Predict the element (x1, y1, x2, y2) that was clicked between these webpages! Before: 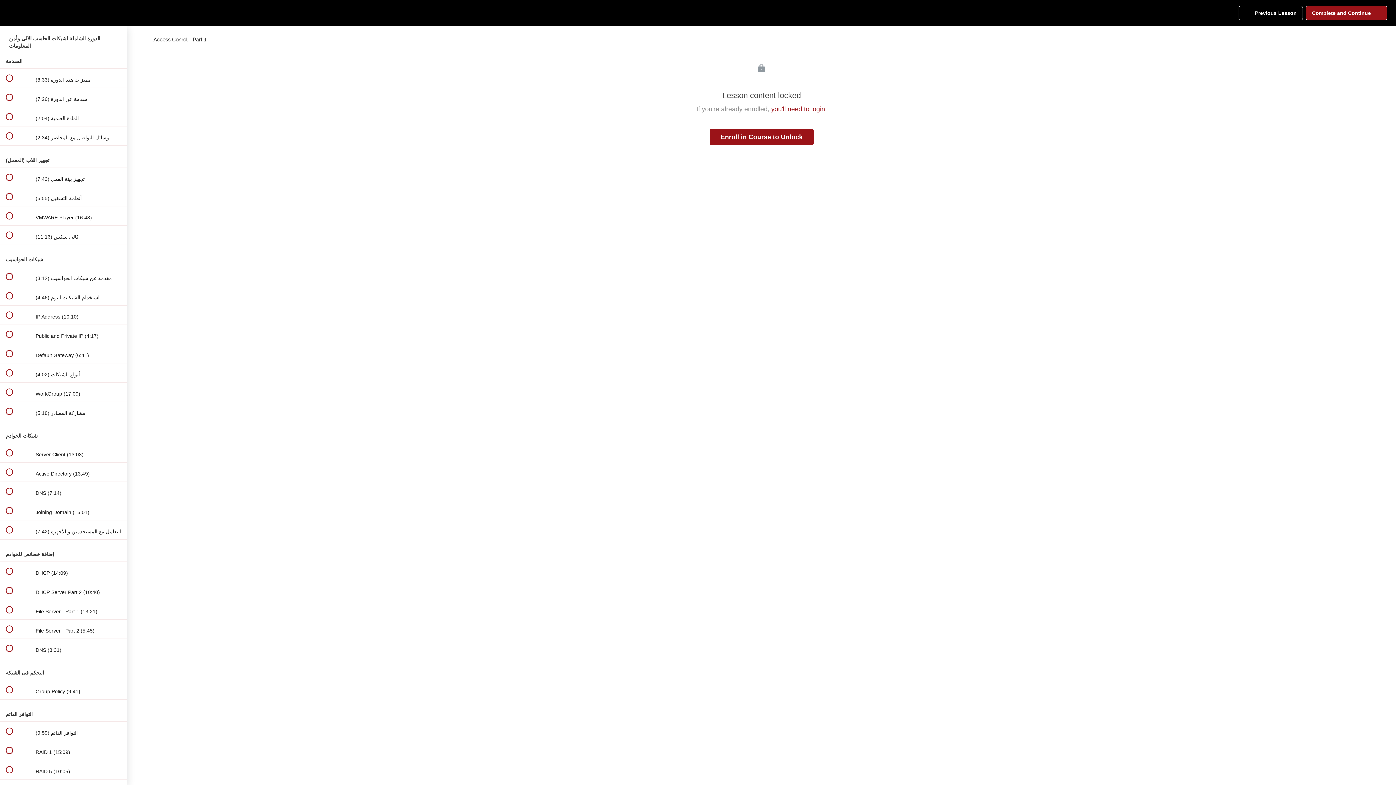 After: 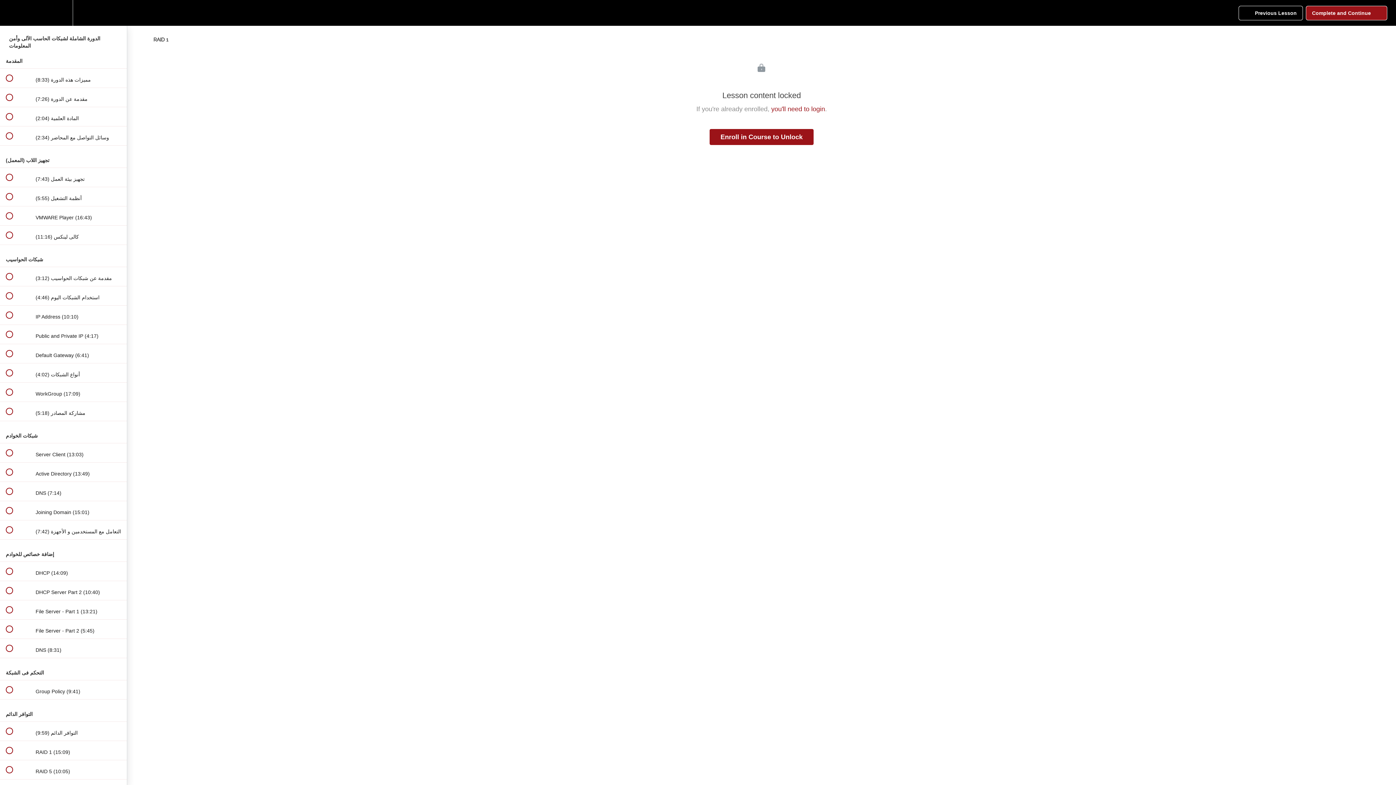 Action: label:  
 RAID 1 (15:09) bbox: (0, 741, 126, 760)